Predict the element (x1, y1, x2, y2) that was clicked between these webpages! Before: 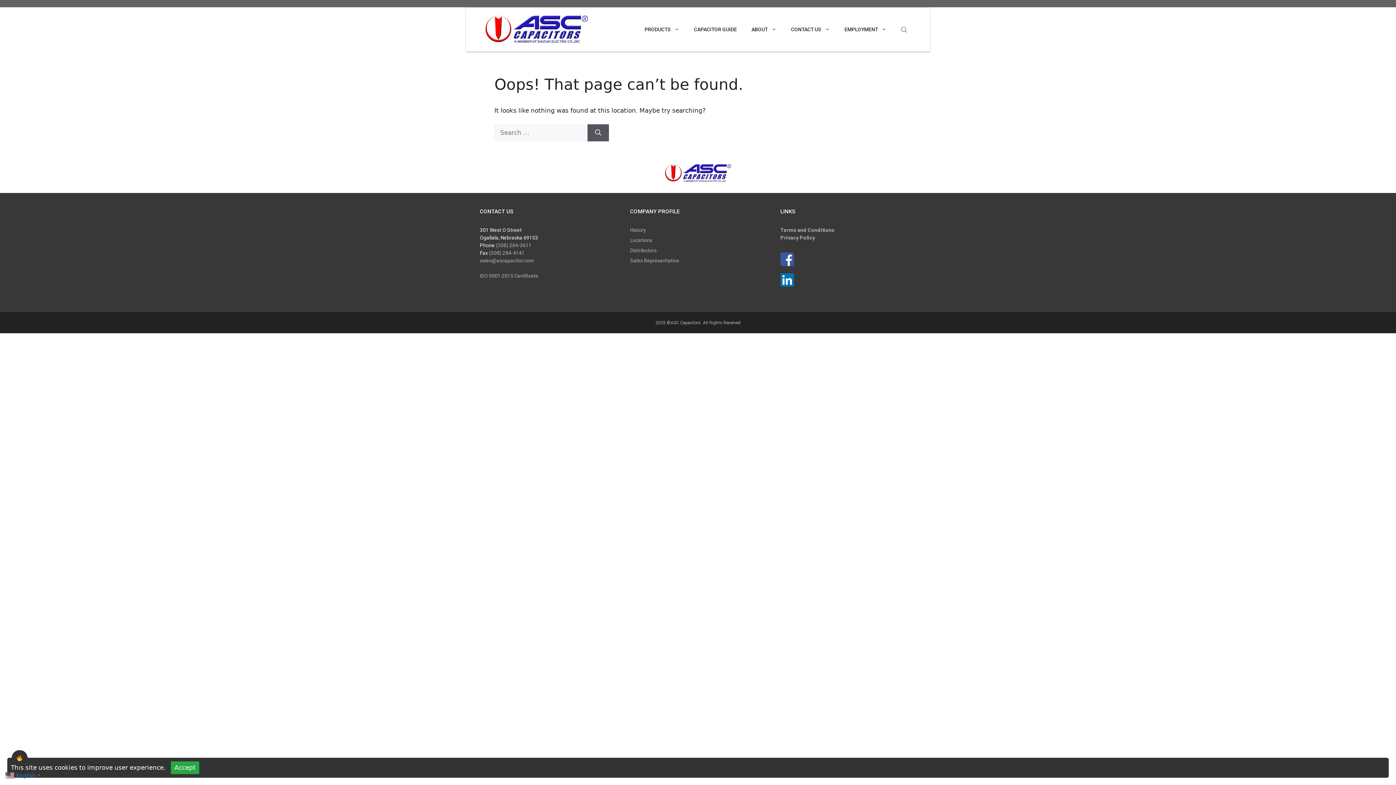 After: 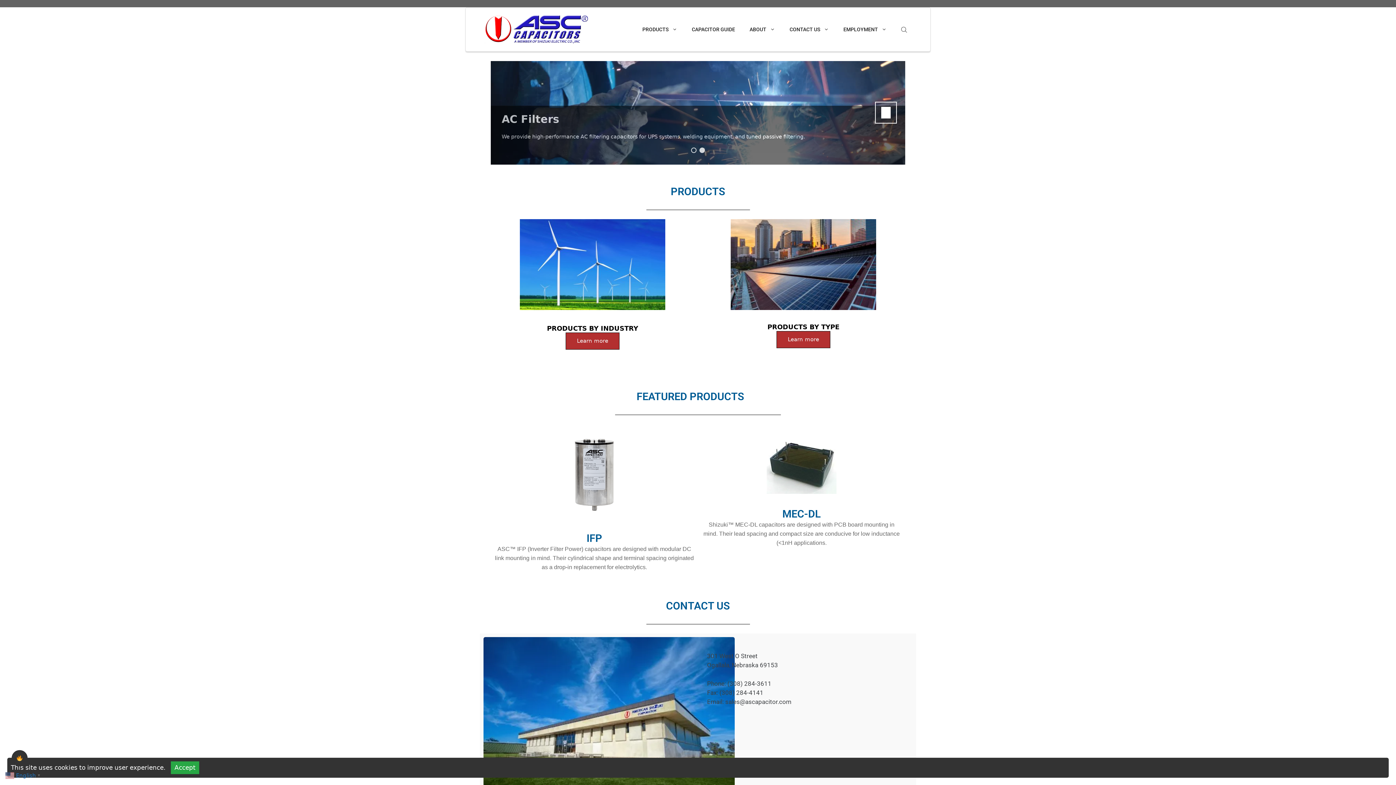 Action: bbox: (480, 25, 593, 32)